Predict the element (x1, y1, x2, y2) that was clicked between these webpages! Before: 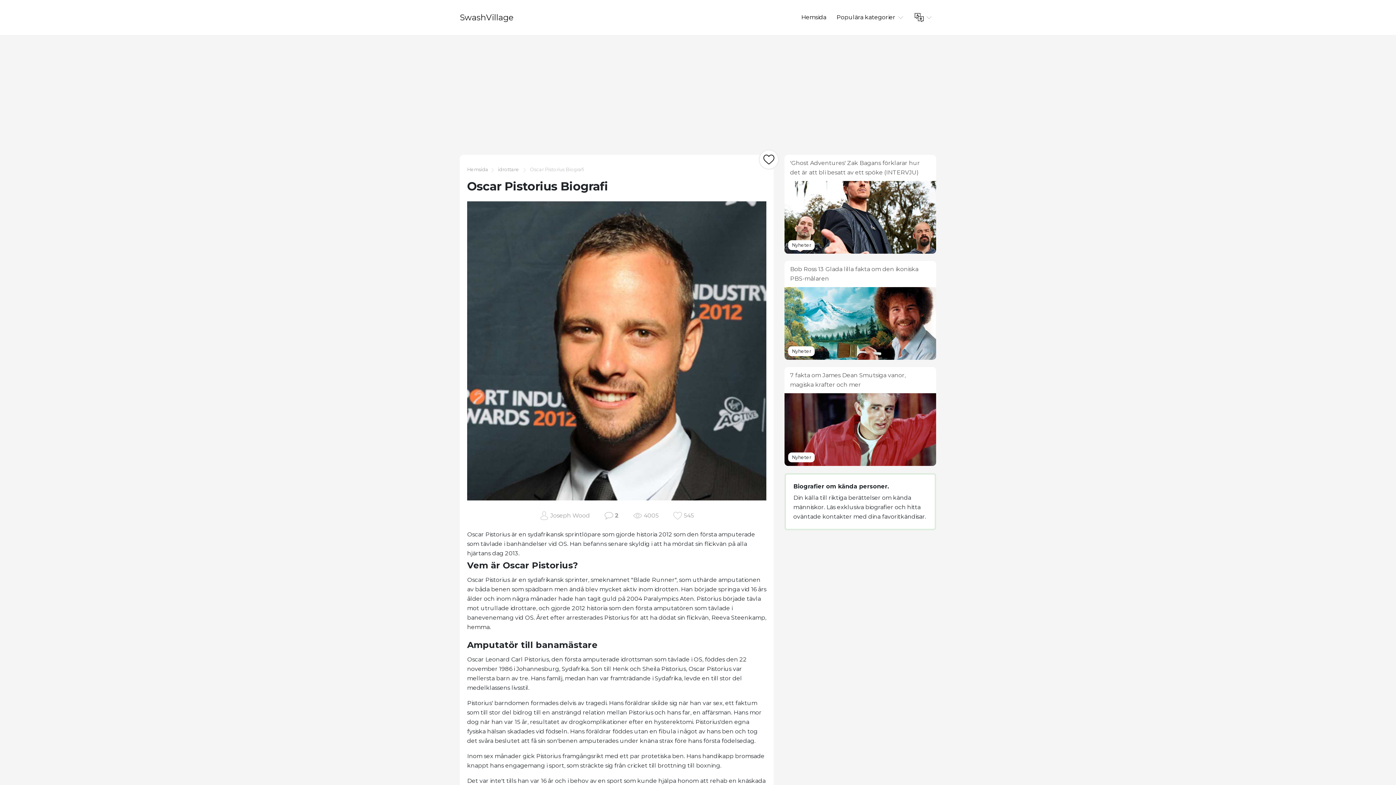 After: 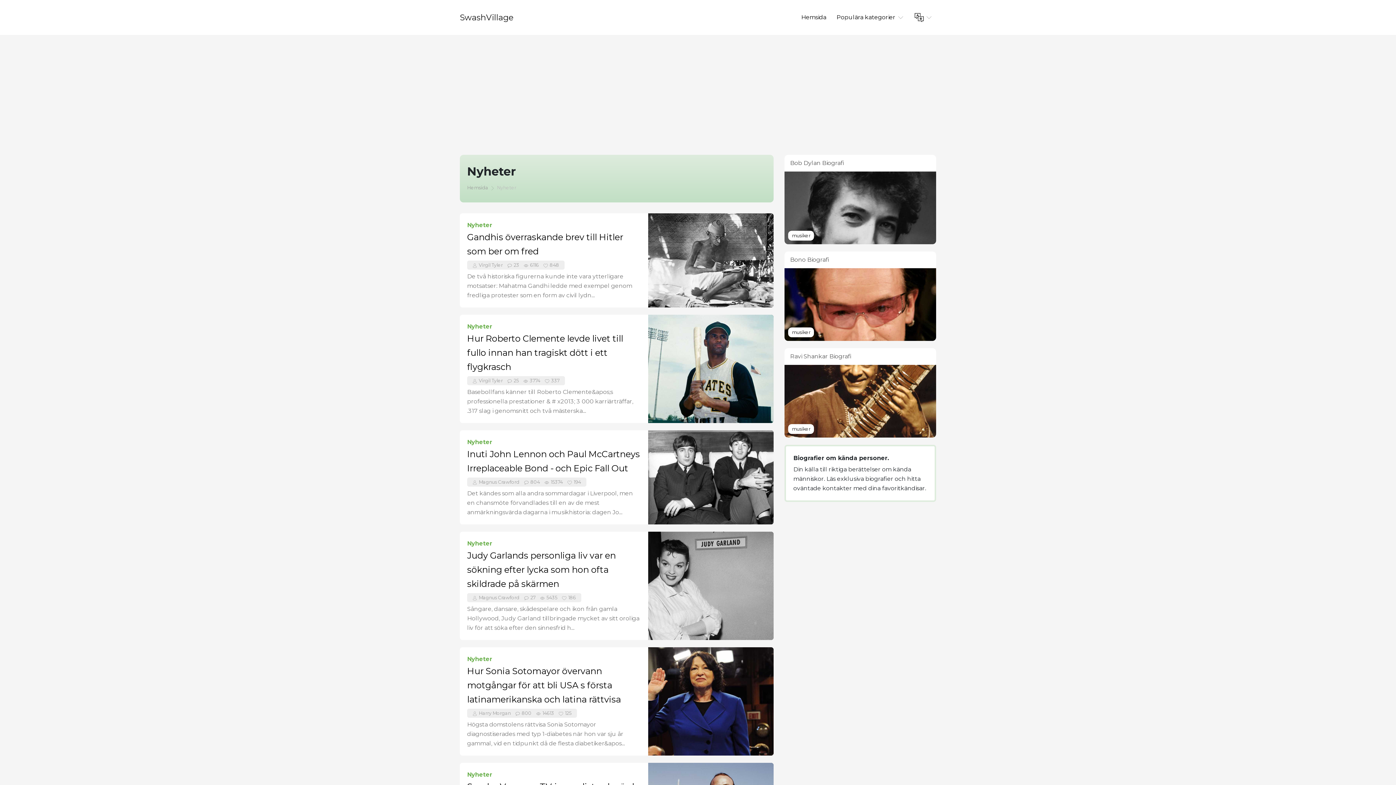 Action: bbox: (792, 454, 811, 460) label: Nyheter